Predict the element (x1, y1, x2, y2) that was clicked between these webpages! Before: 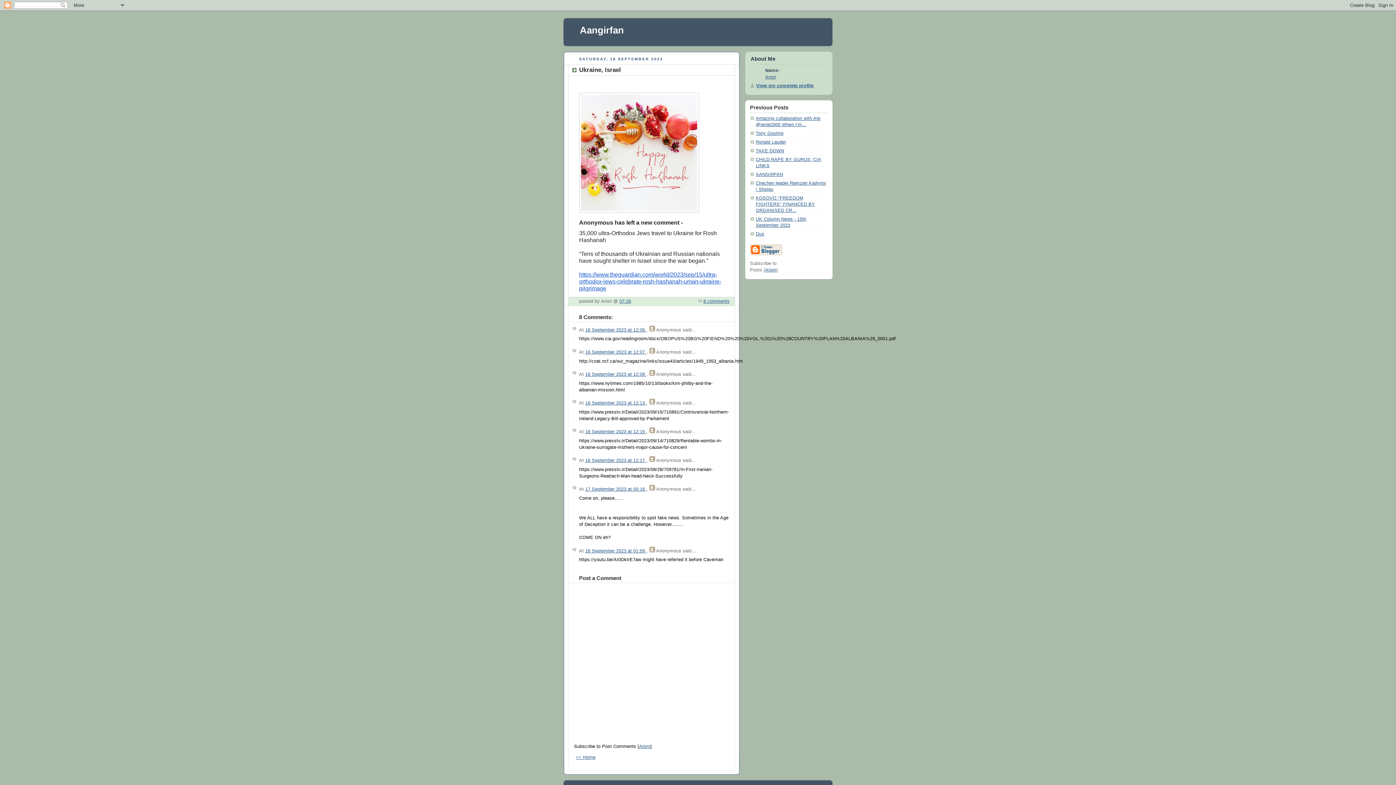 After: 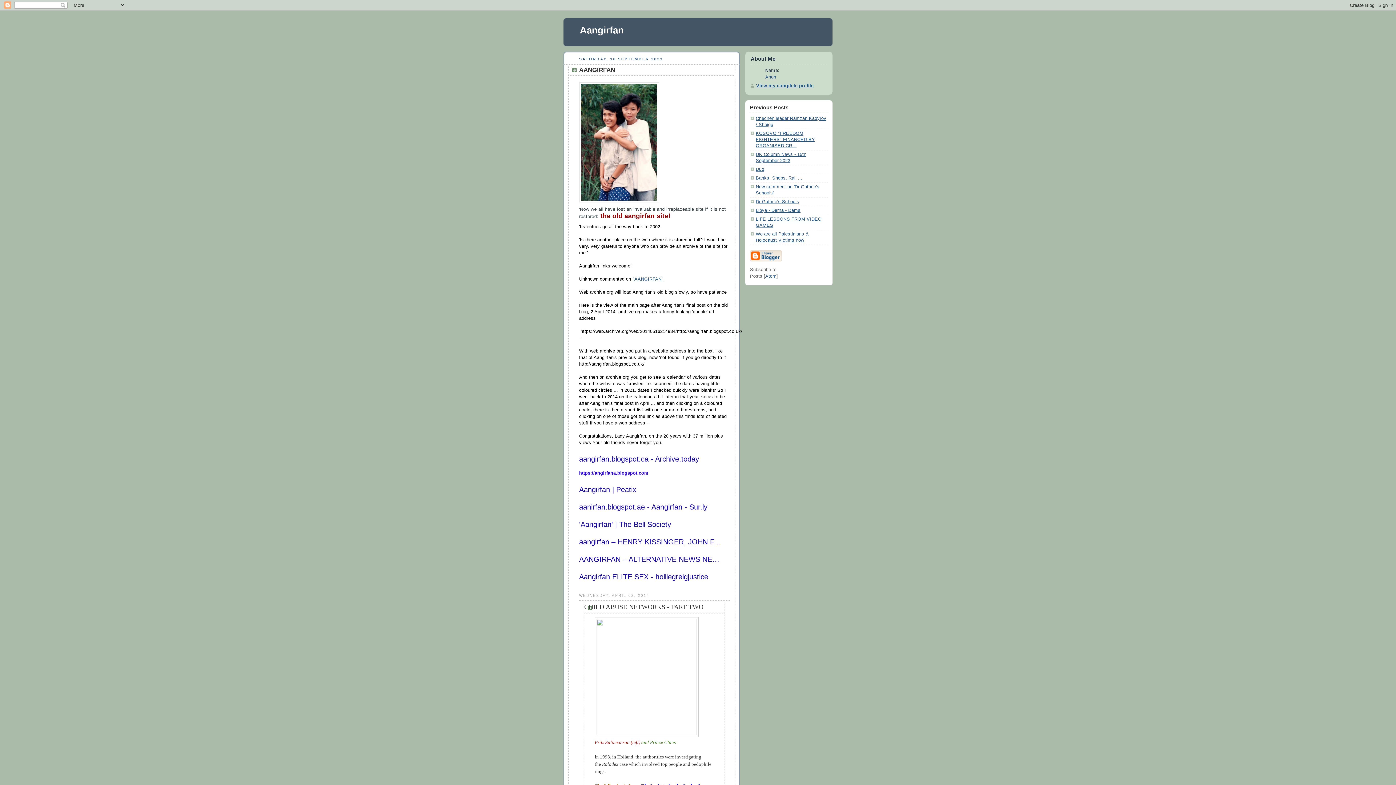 Action: bbox: (756, 171, 783, 176) label: AANGIRFAN